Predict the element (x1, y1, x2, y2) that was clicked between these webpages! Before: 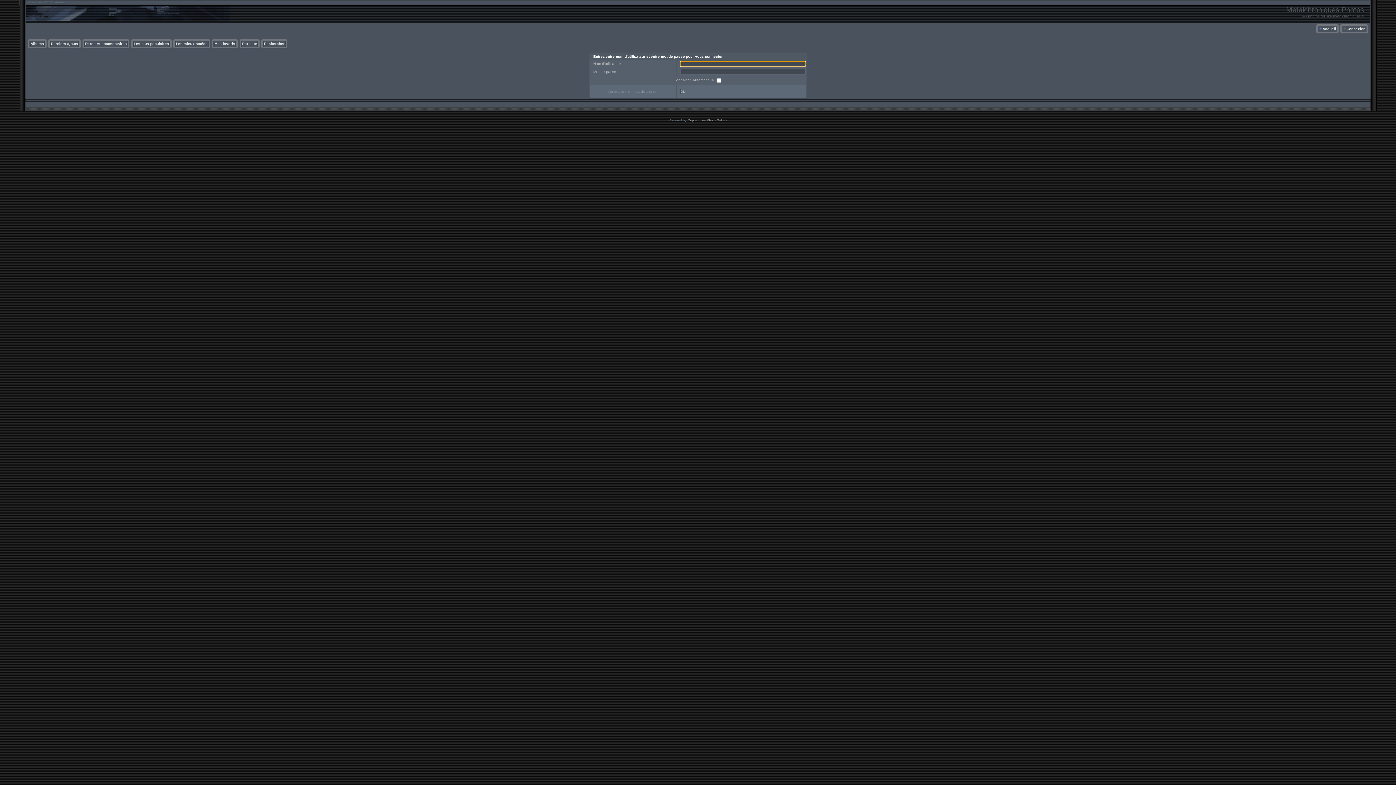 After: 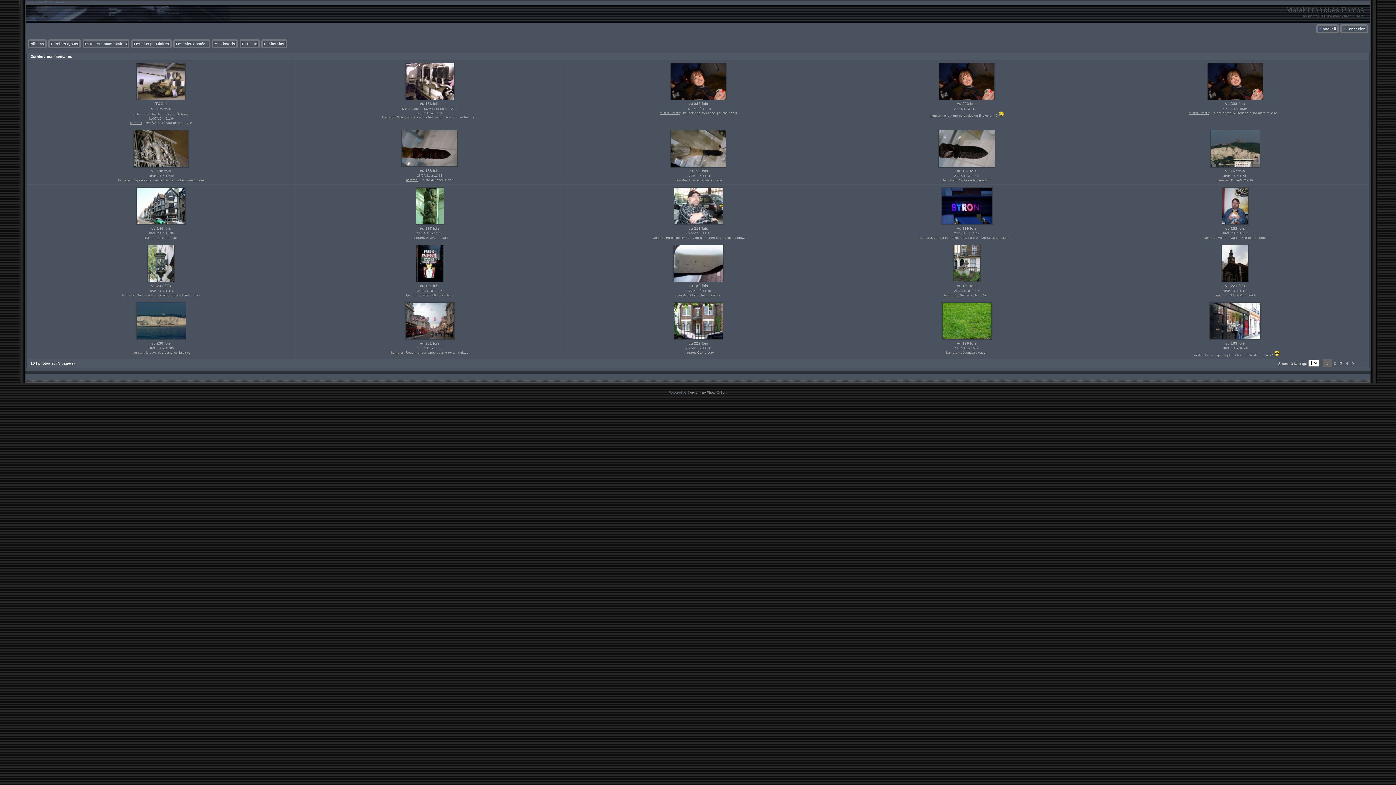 Action: bbox: (85, 41, 126, 45) label: Derniers commentaires